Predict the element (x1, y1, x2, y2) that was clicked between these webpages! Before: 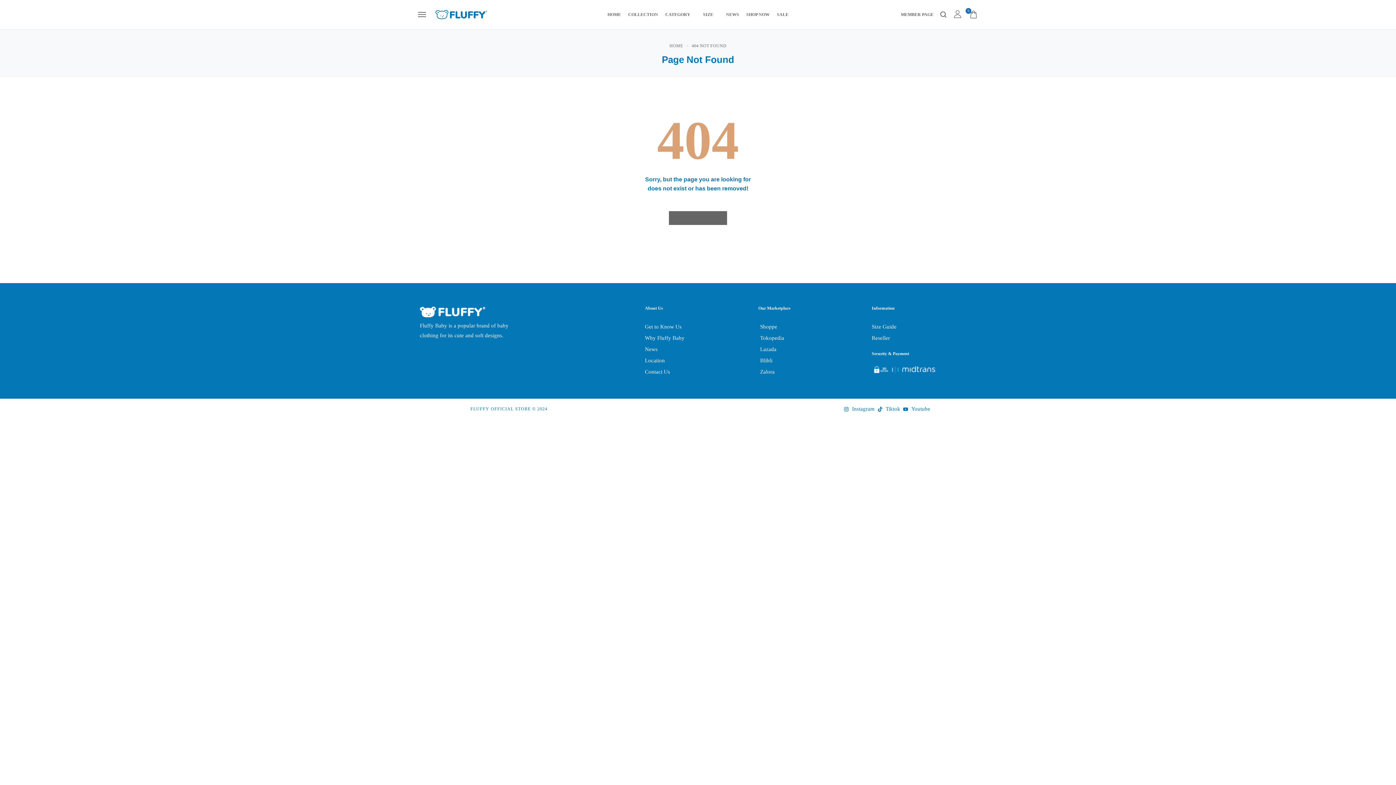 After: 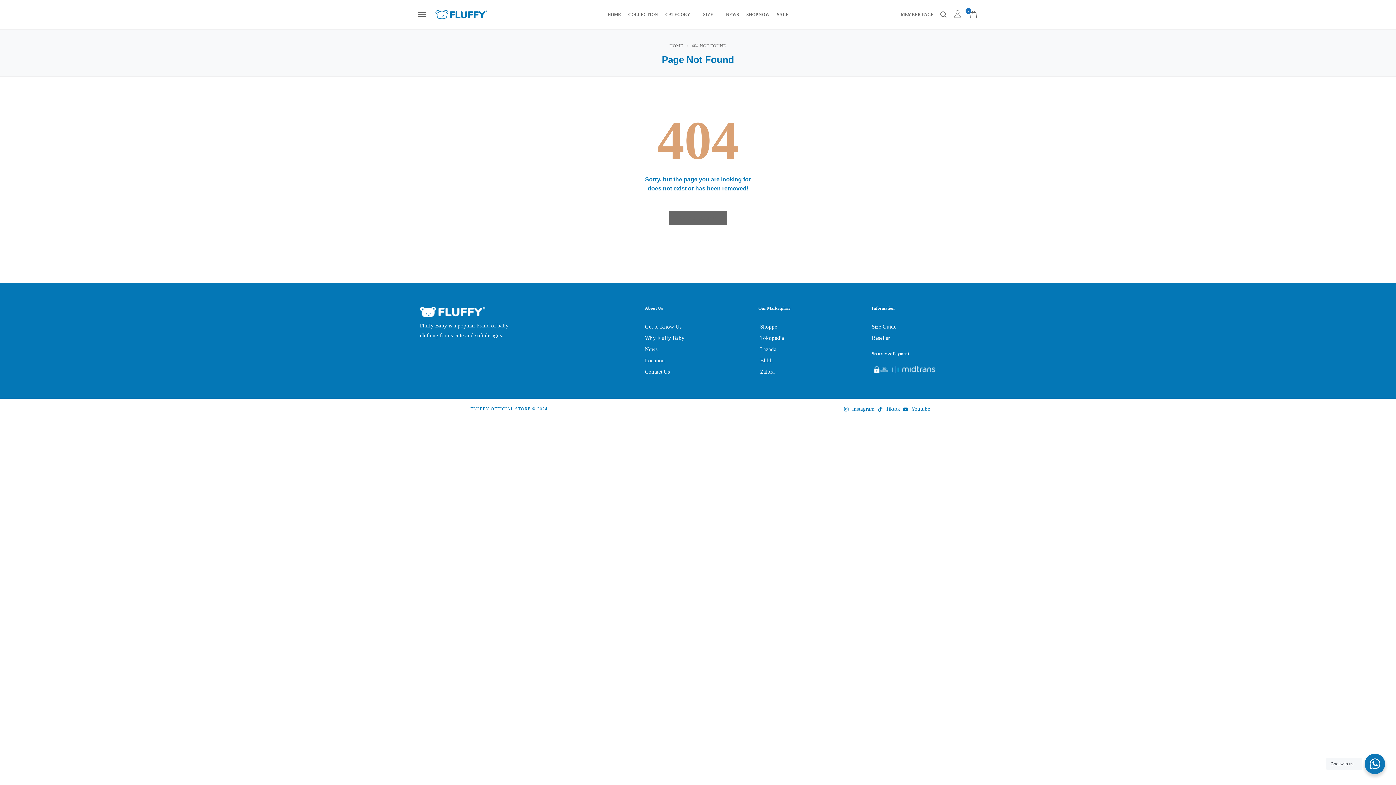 Action: bbox: (953, 9, 962, 19)